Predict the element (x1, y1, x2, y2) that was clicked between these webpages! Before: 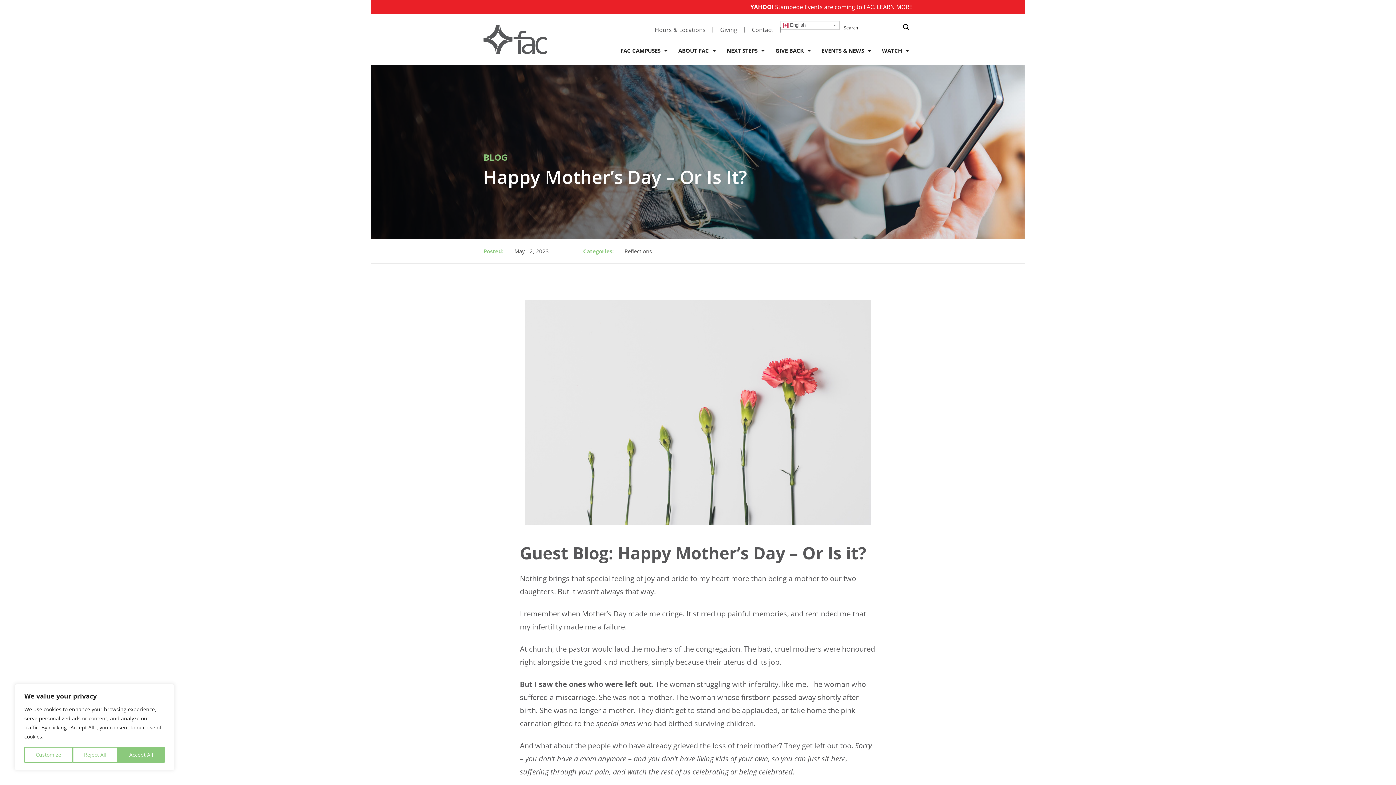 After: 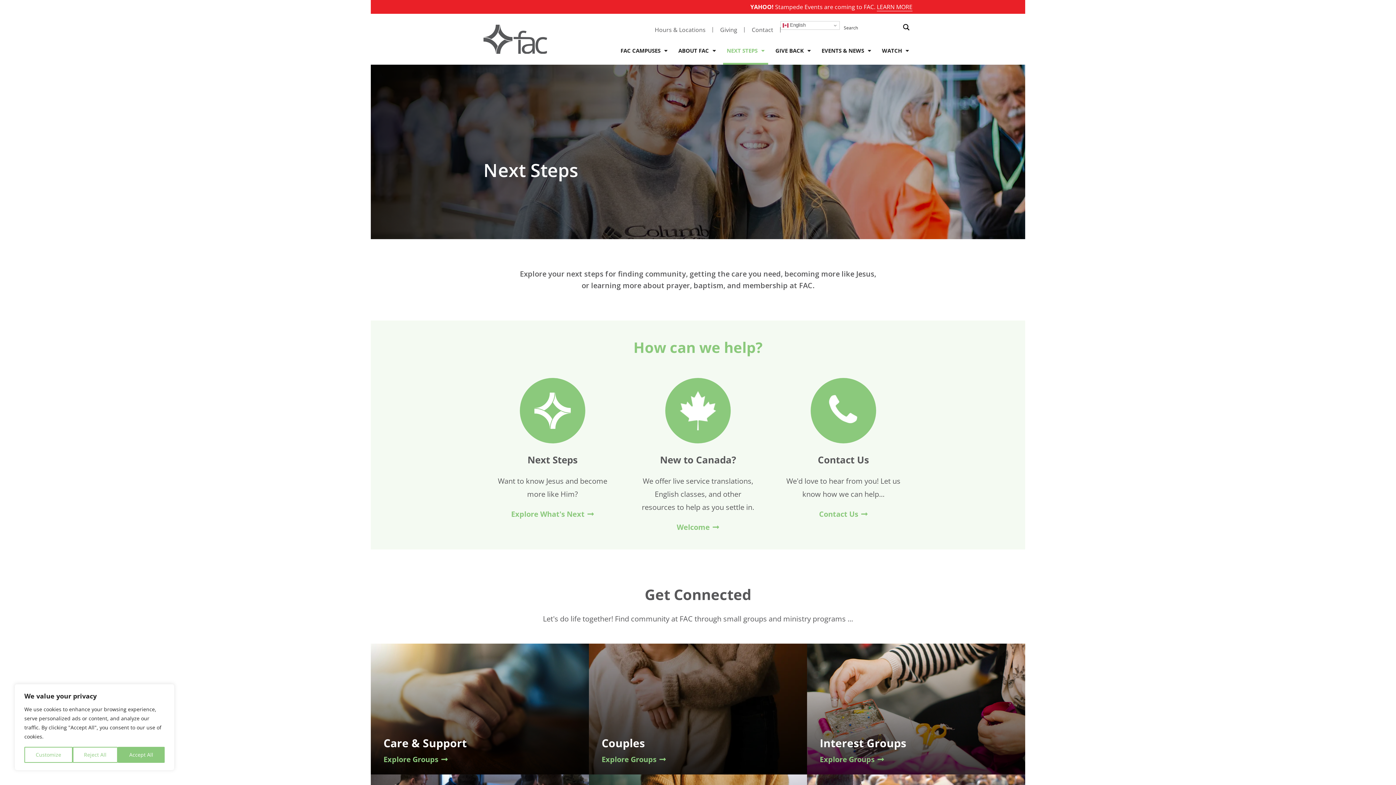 Action: bbox: (723, 42, 768, 59) label: NEXT STEPS